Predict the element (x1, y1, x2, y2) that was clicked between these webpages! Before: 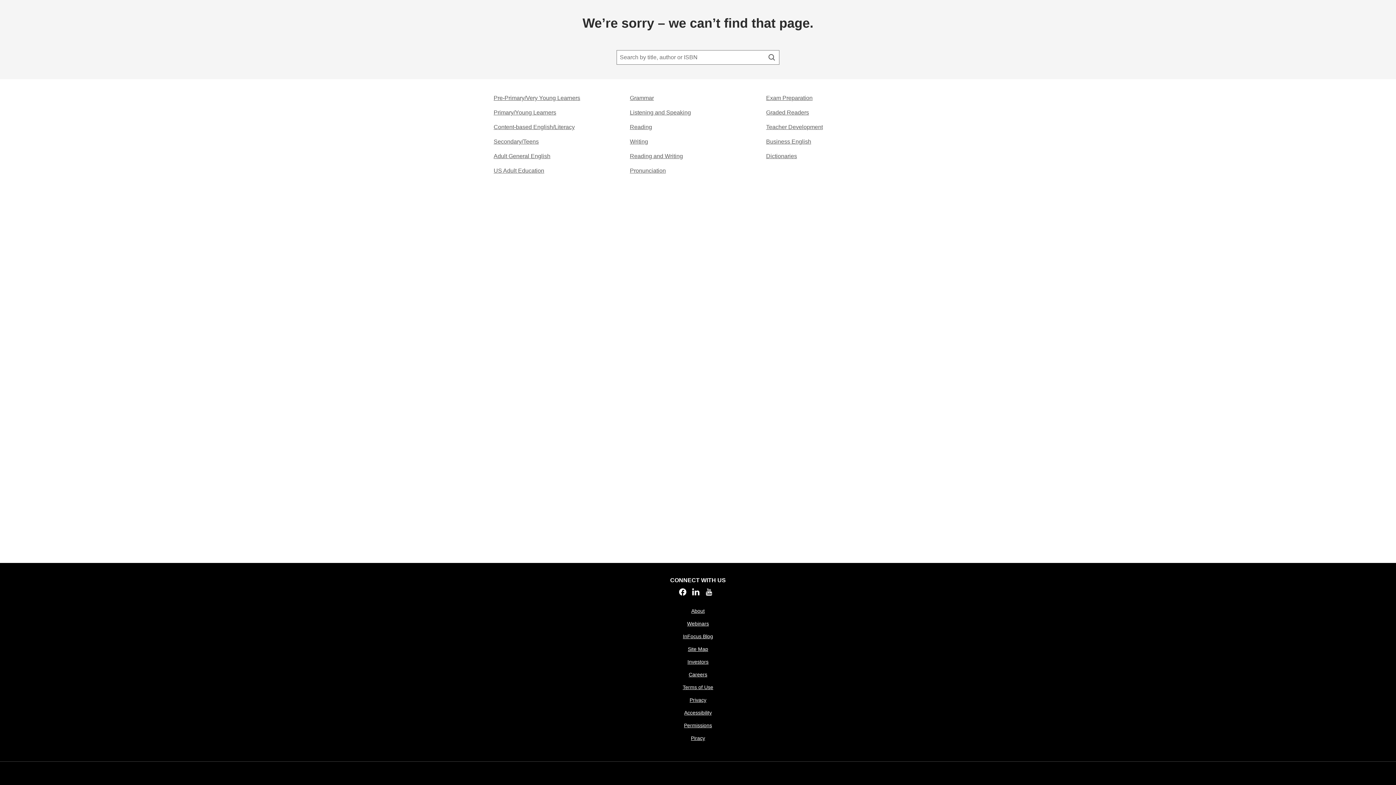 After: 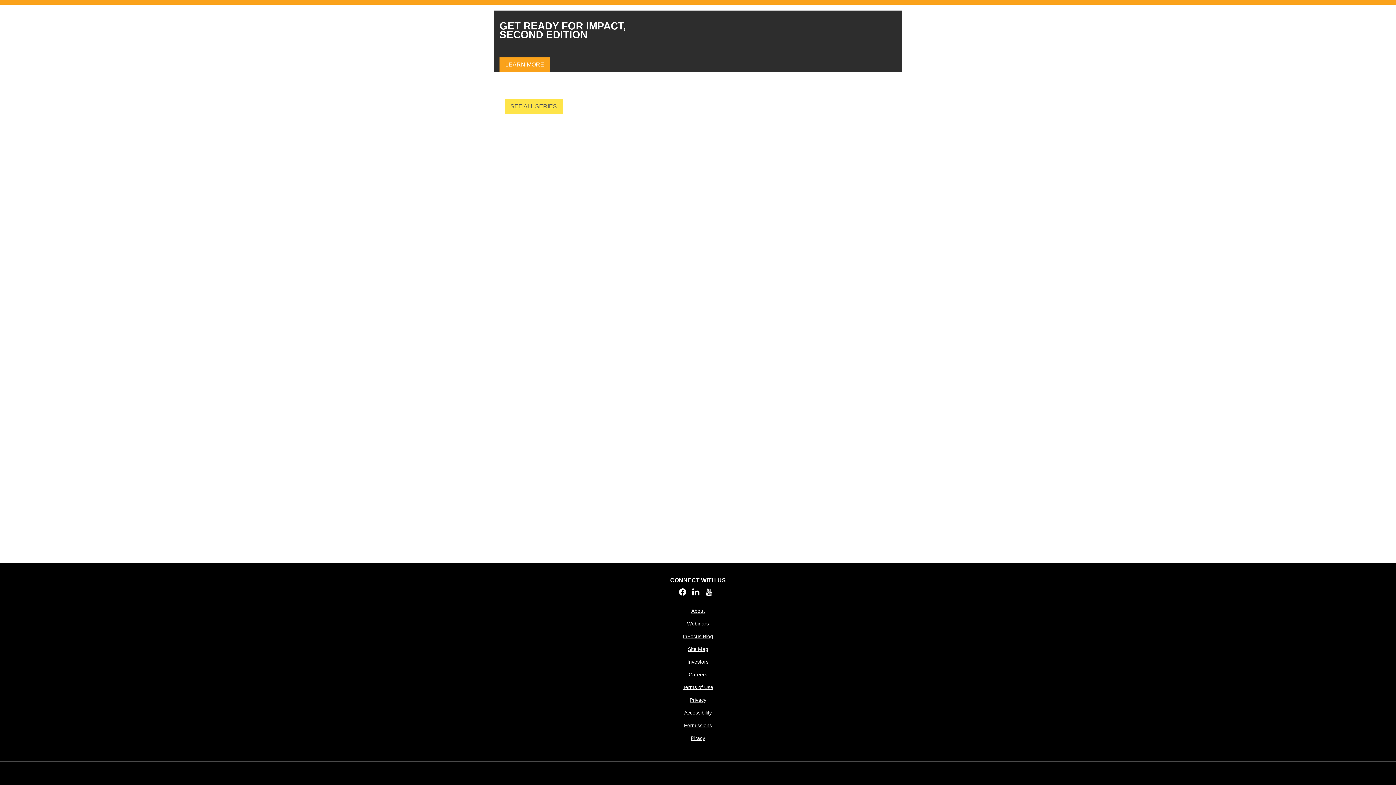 Action: label: Secondary/Teens​ bbox: (493, 137, 538, 146)